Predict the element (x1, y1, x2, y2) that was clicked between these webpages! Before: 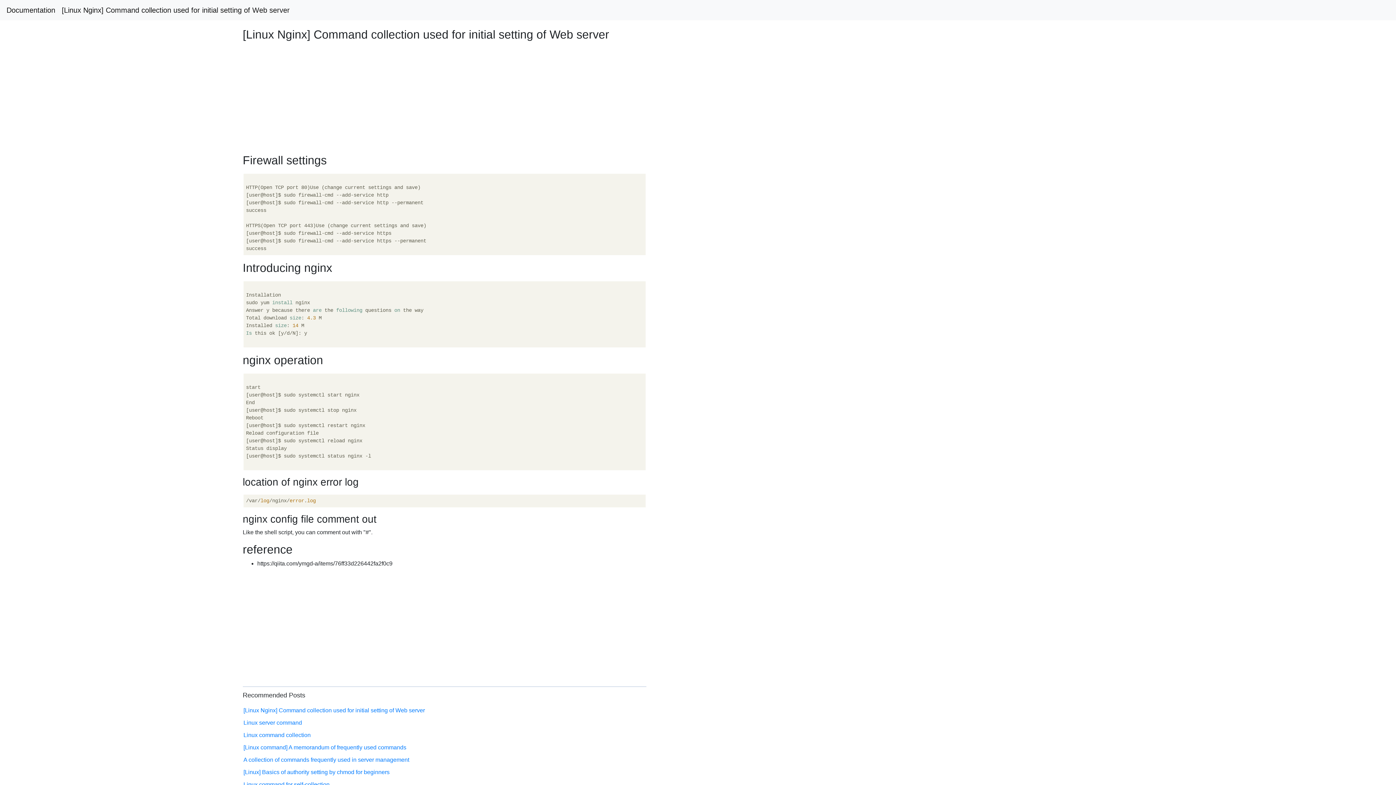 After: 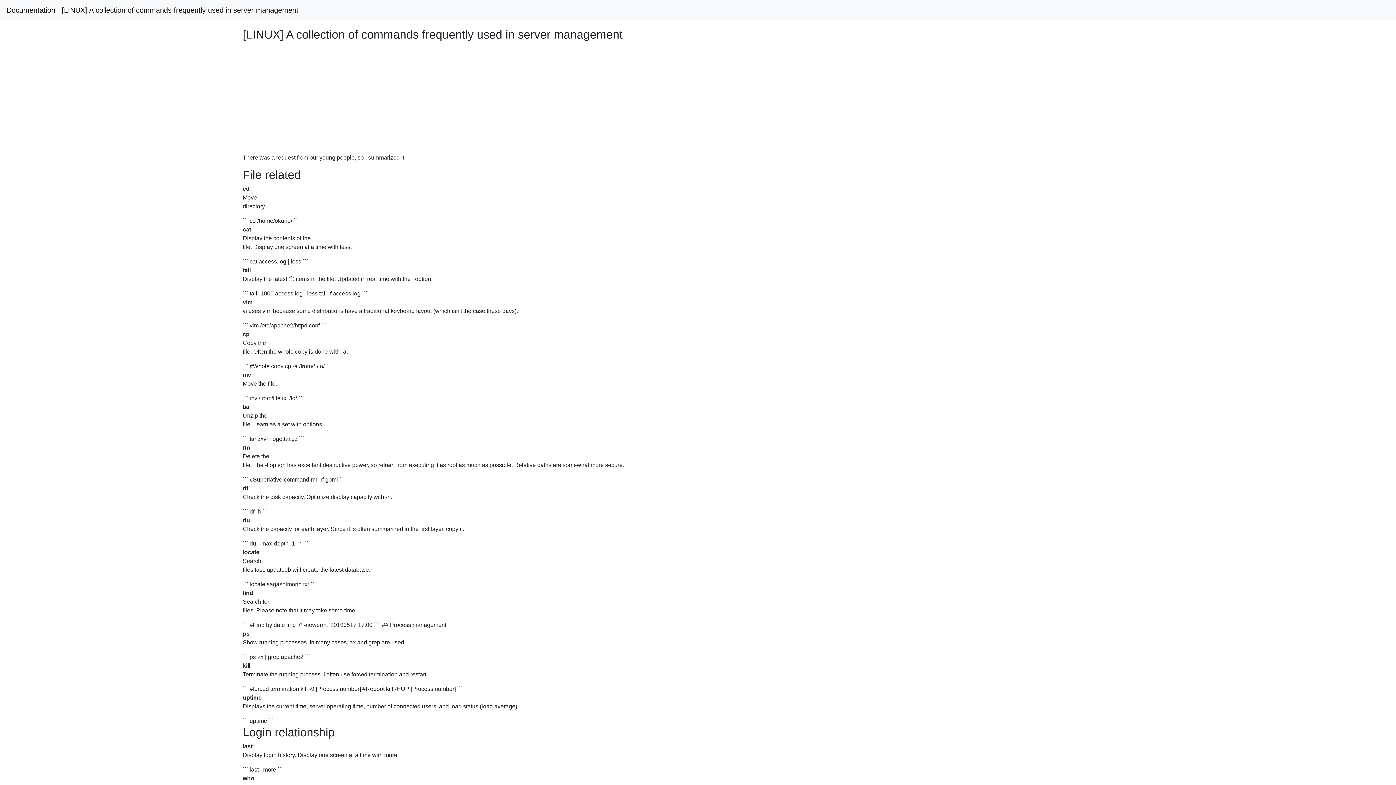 Action: bbox: (243, 757, 409, 763) label: A collection of commands frequently used in server management